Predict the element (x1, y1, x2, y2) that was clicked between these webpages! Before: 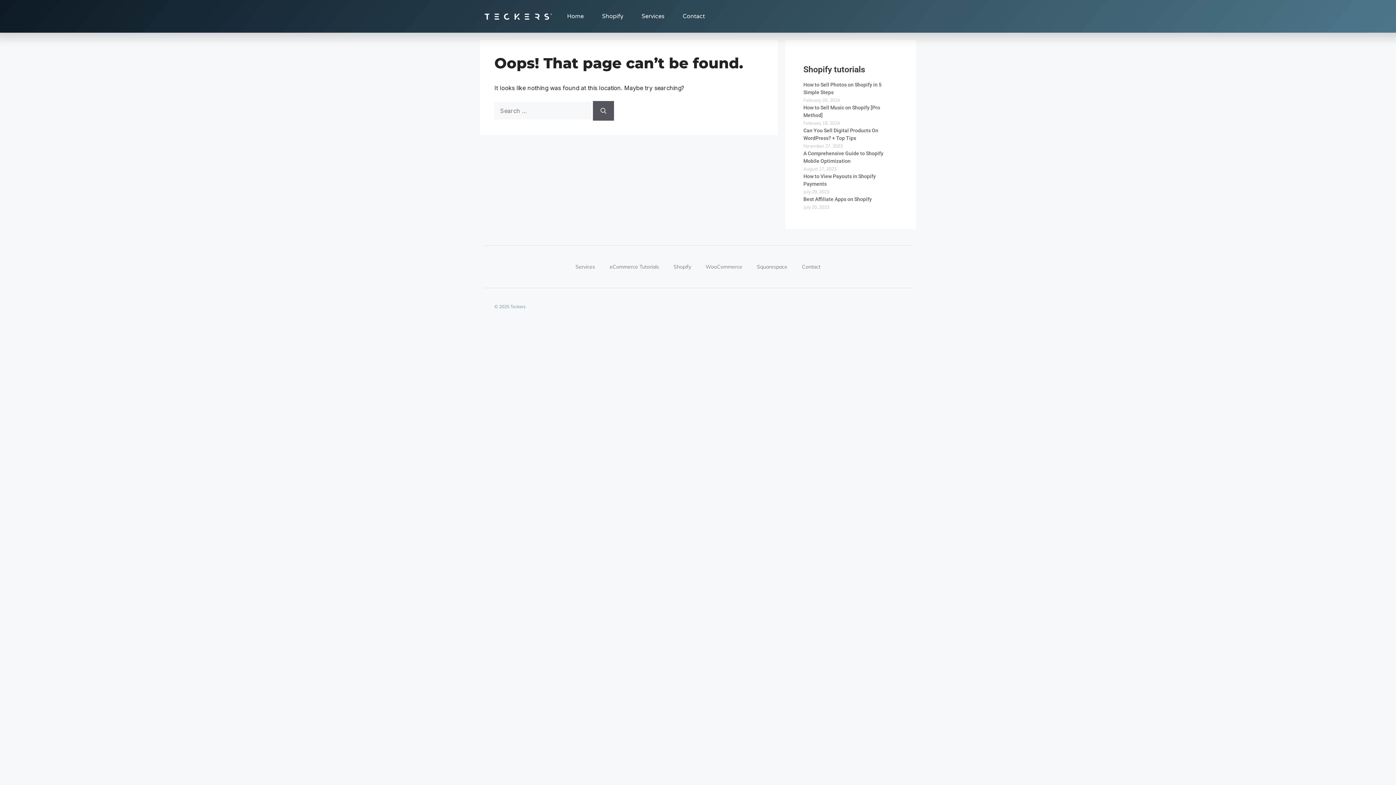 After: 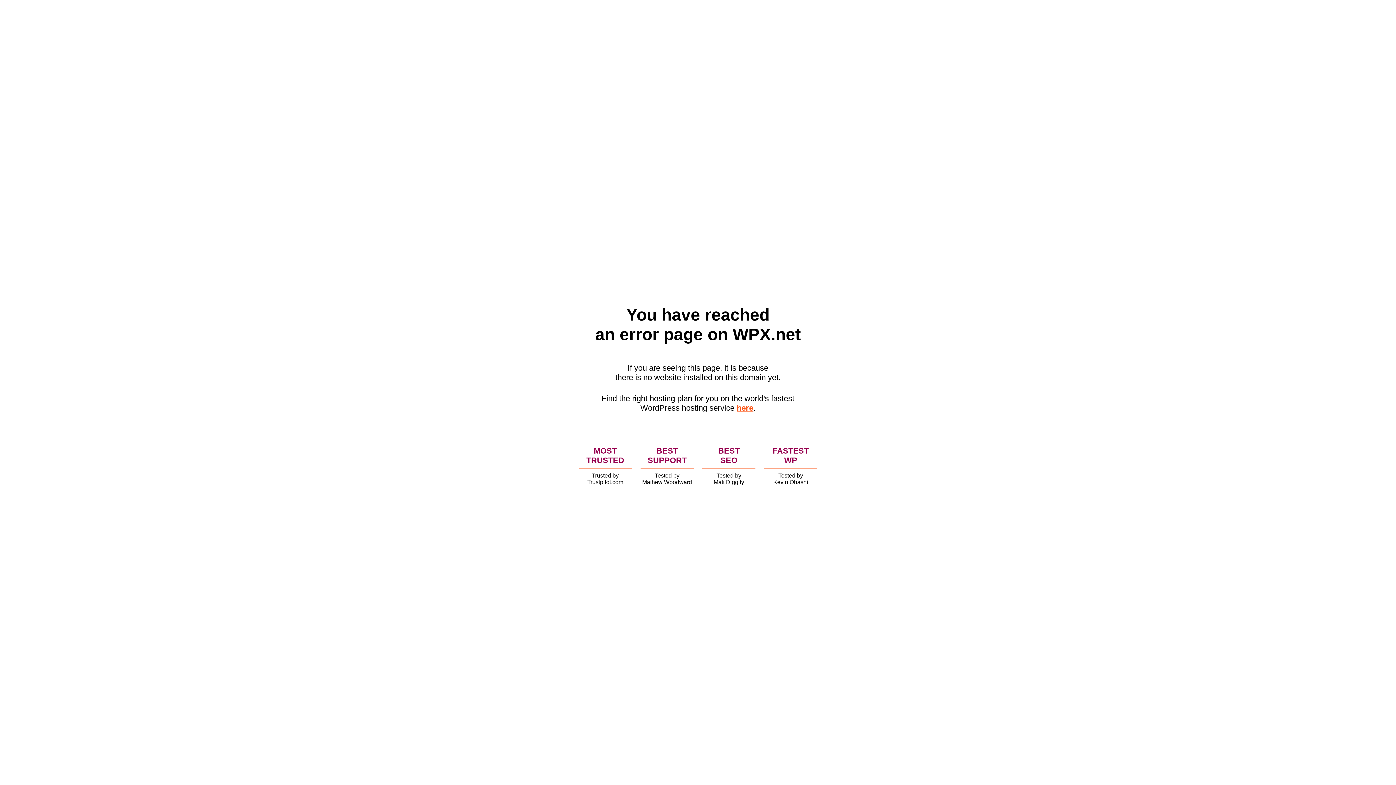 Action: label: Best Affiliate Apps on Shopify bbox: (803, 196, 872, 202)